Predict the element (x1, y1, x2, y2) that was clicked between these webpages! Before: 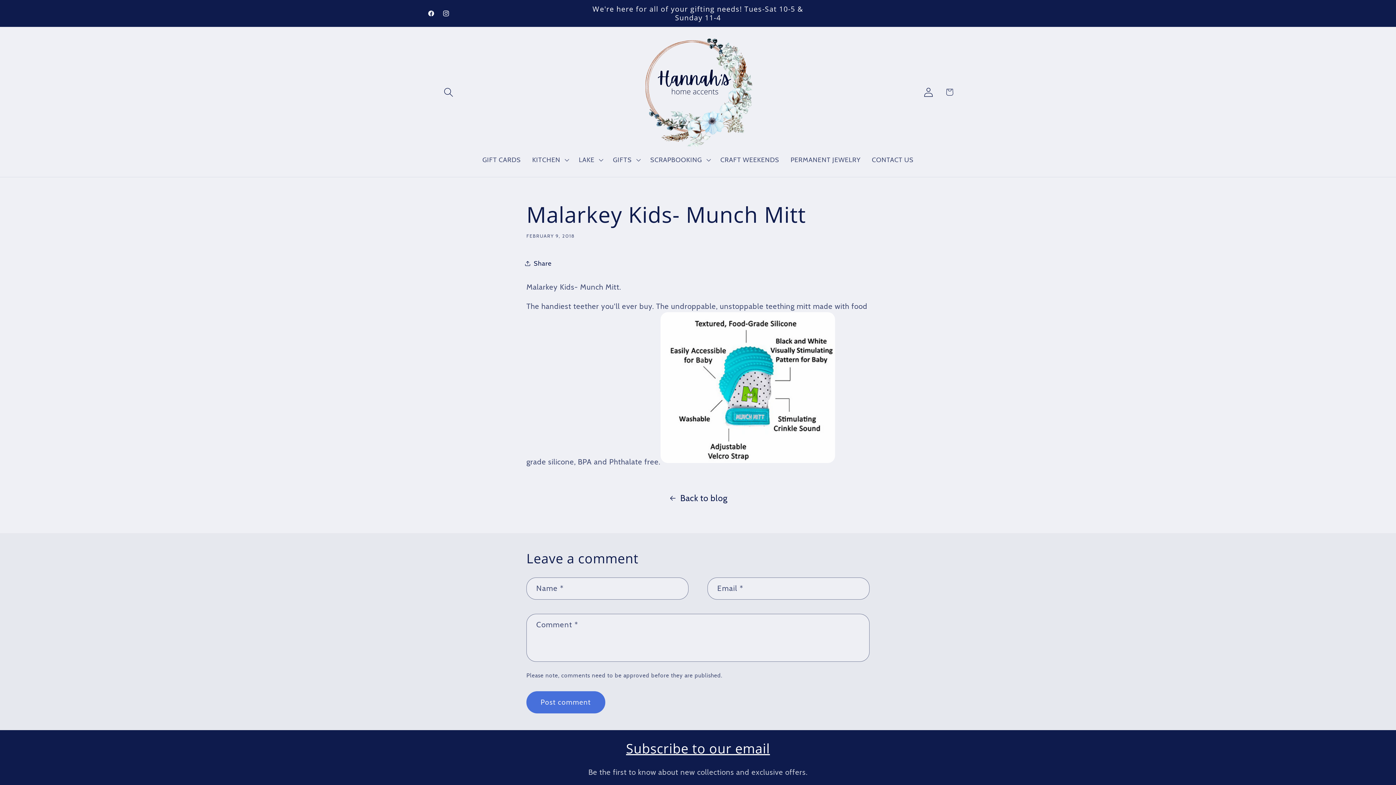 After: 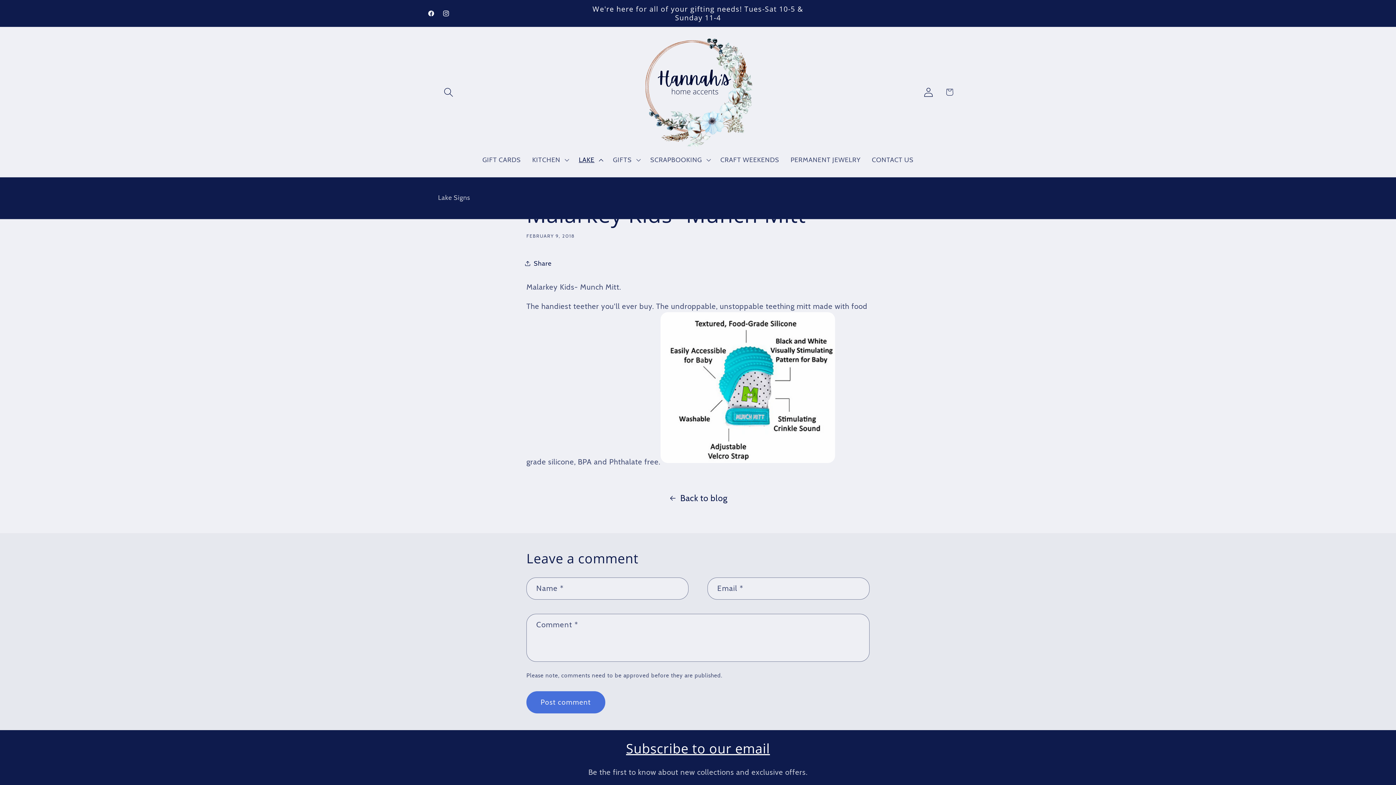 Action: label: LAKE bbox: (573, 150, 607, 169)